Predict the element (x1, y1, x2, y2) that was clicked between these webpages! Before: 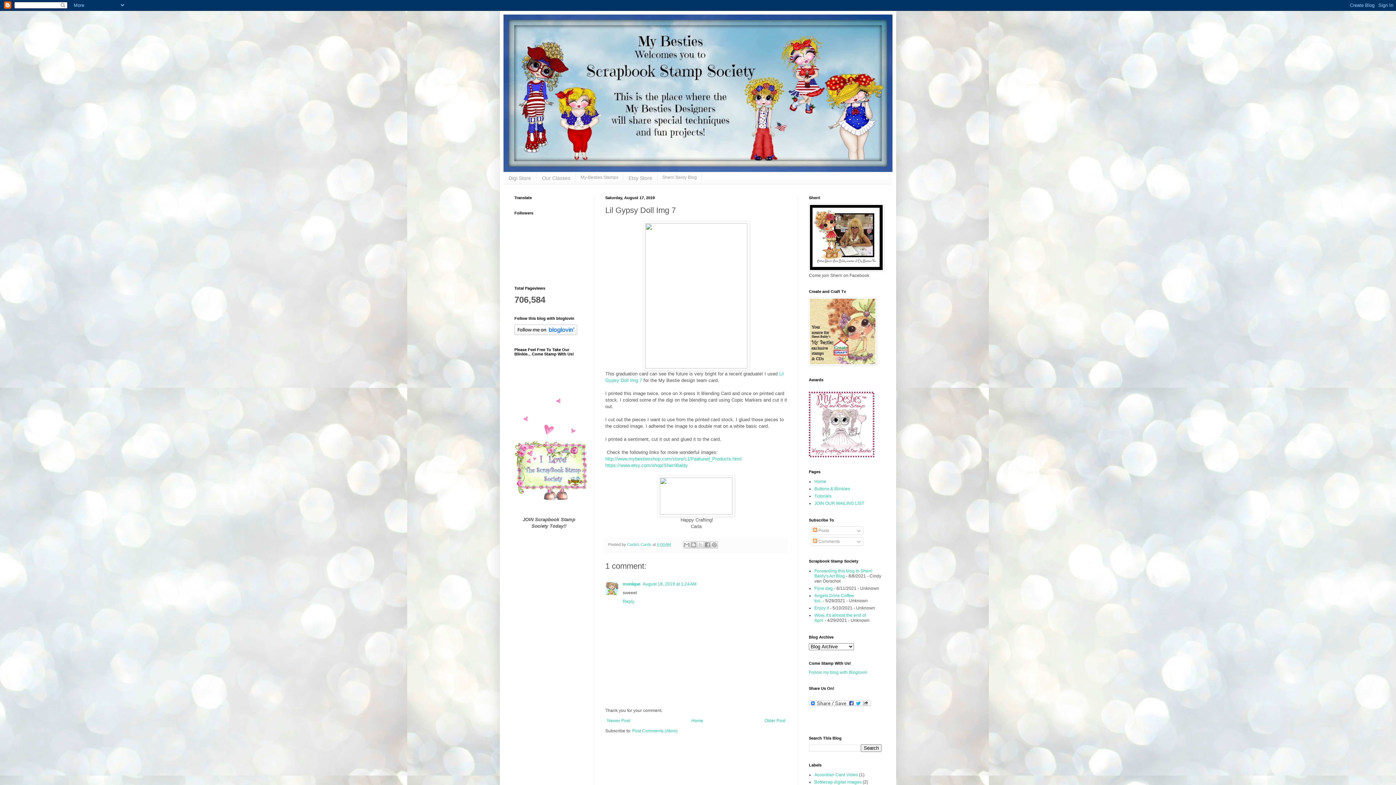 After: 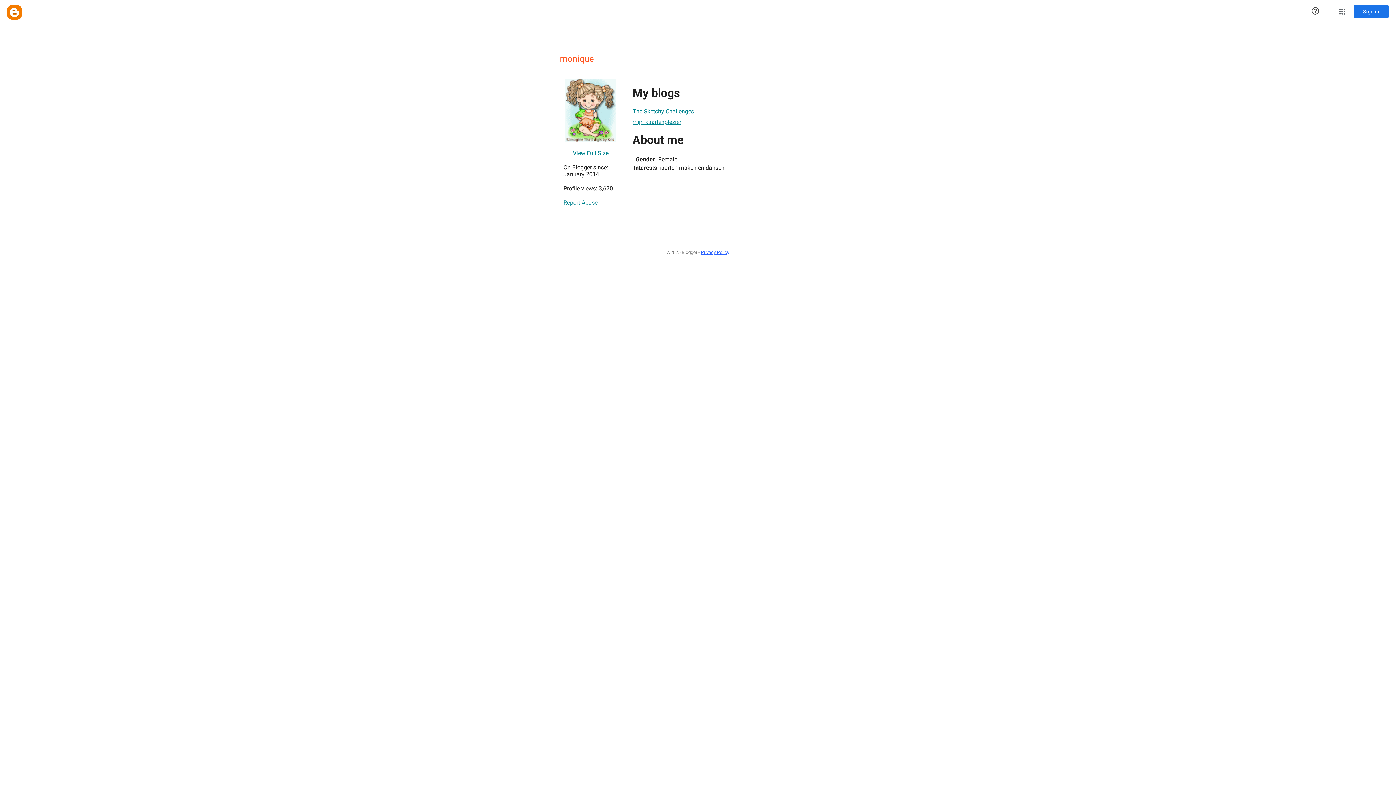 Action: bbox: (622, 581, 640, 586) label: monique